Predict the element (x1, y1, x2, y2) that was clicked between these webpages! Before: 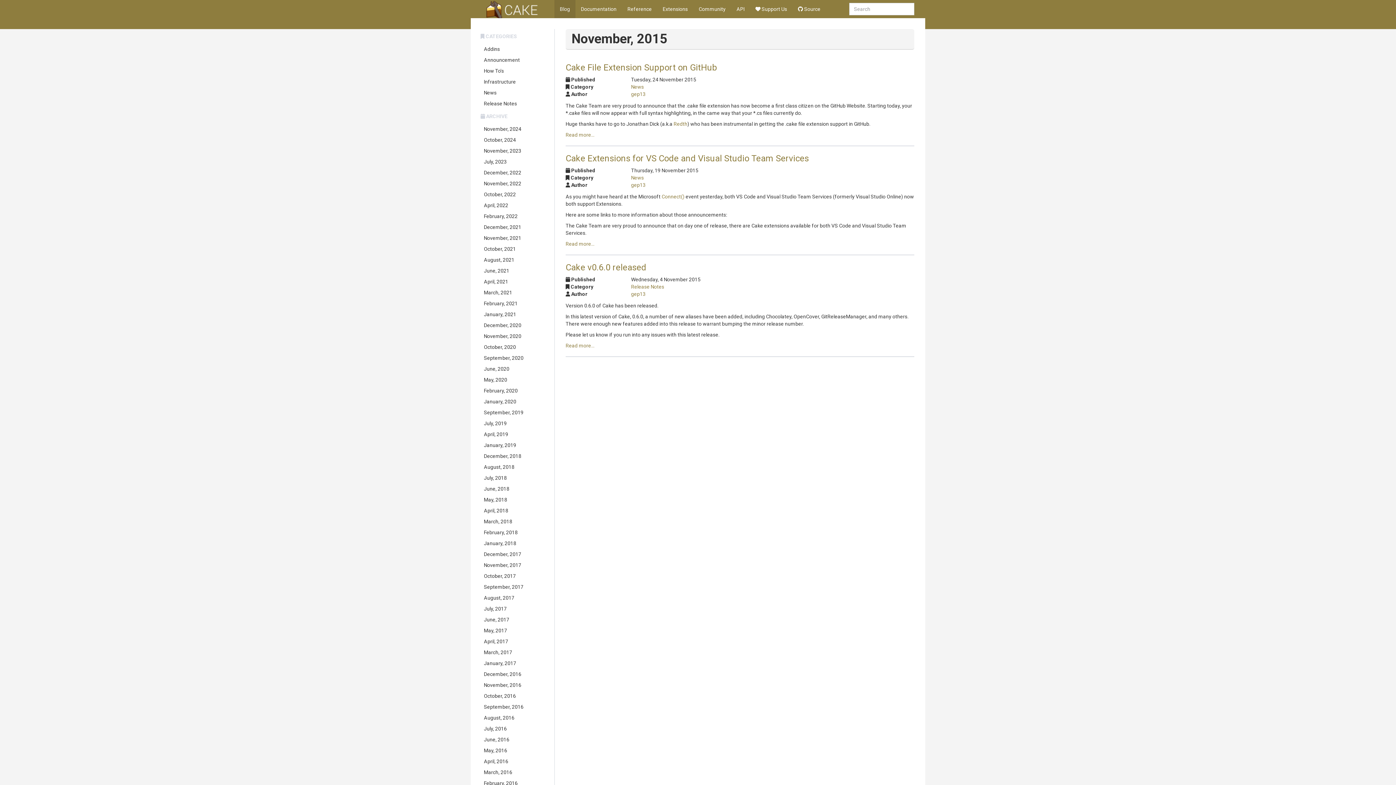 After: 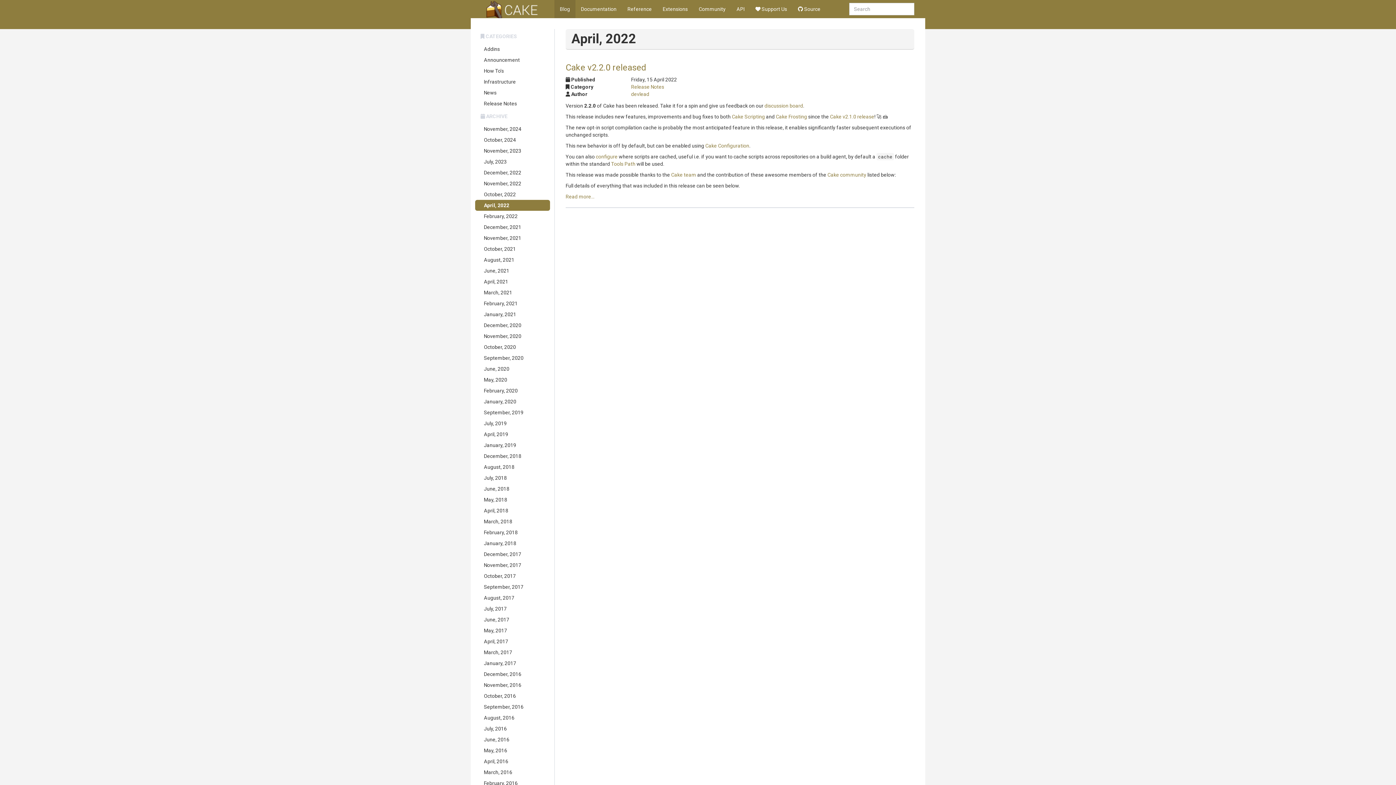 Action: bbox: (475, 200, 550, 210) label: April, 2022